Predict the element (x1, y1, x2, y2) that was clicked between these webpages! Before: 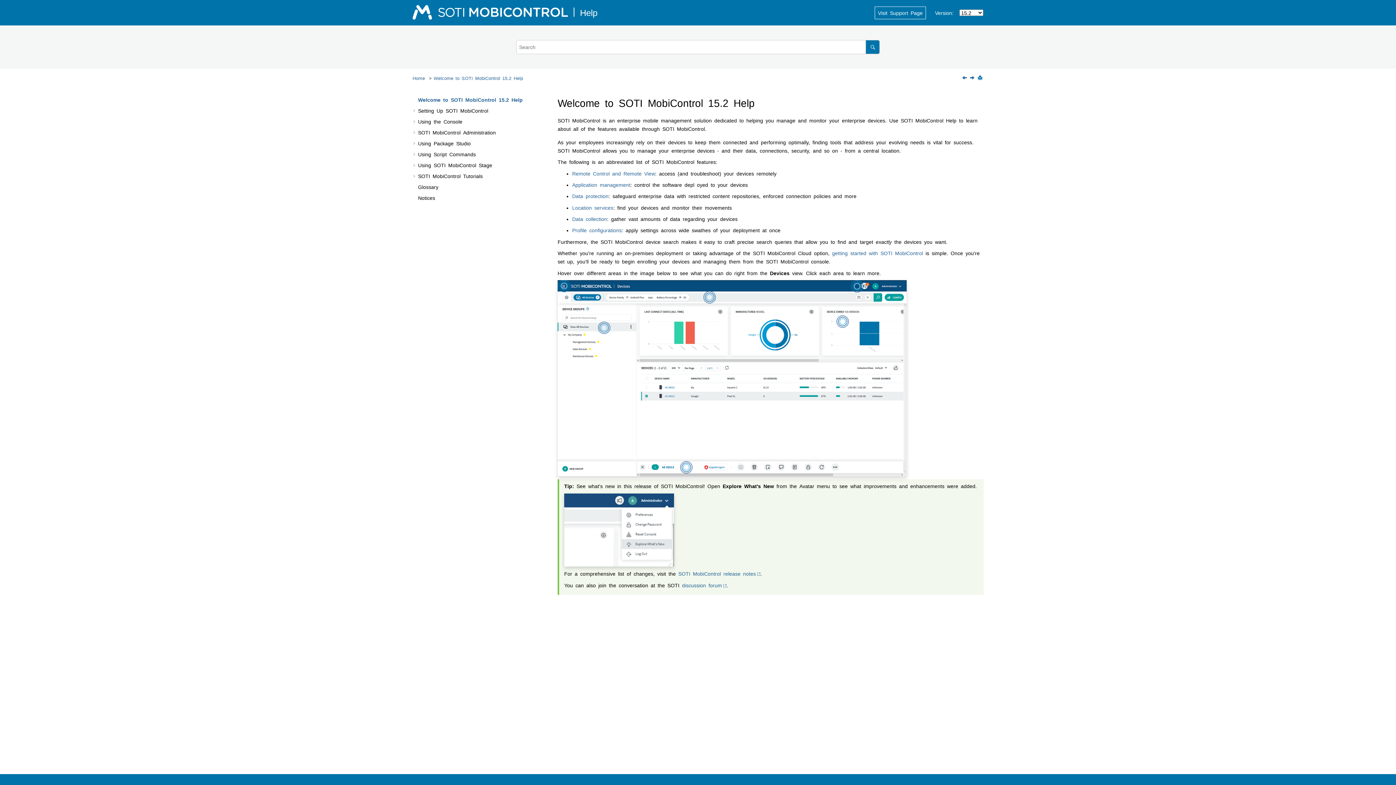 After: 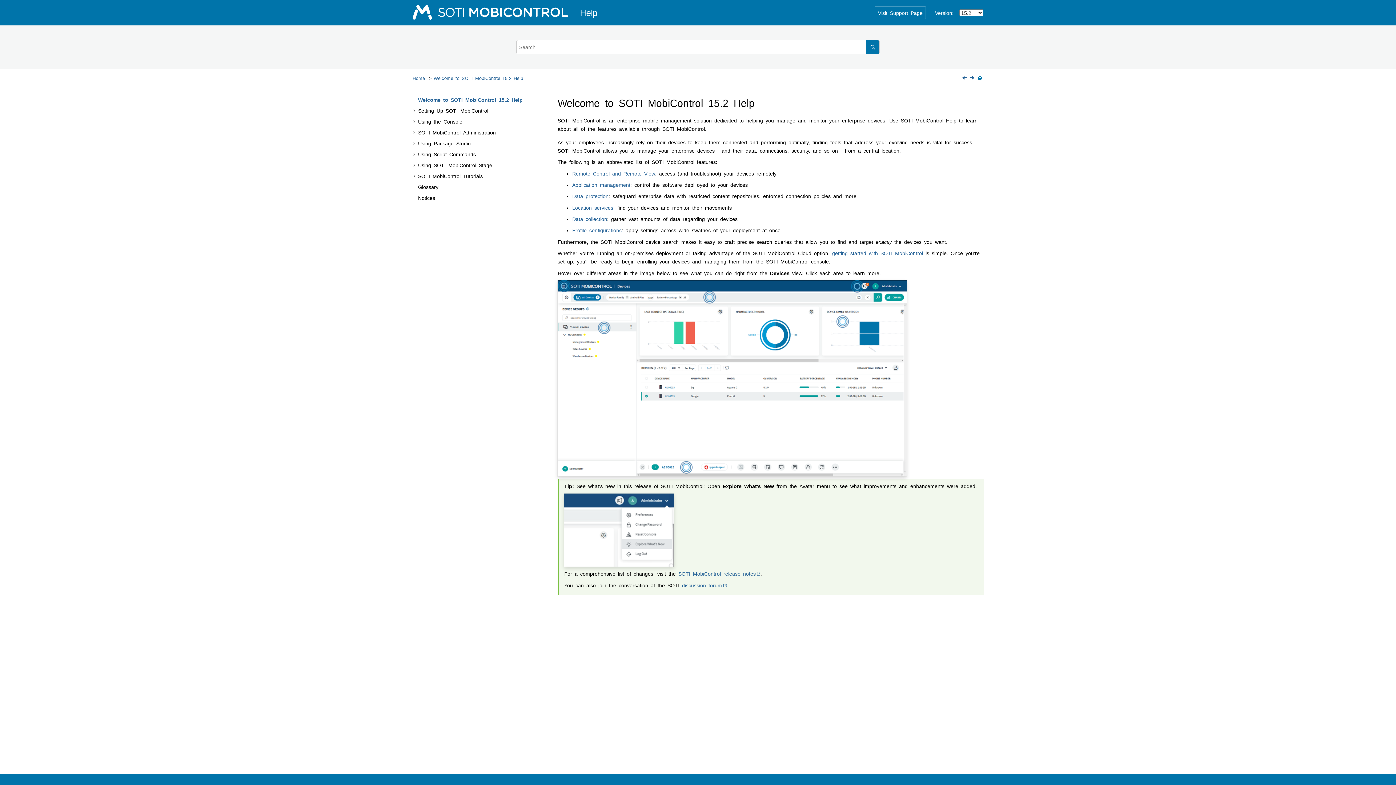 Action: bbox: (412, 95, 418, 104)